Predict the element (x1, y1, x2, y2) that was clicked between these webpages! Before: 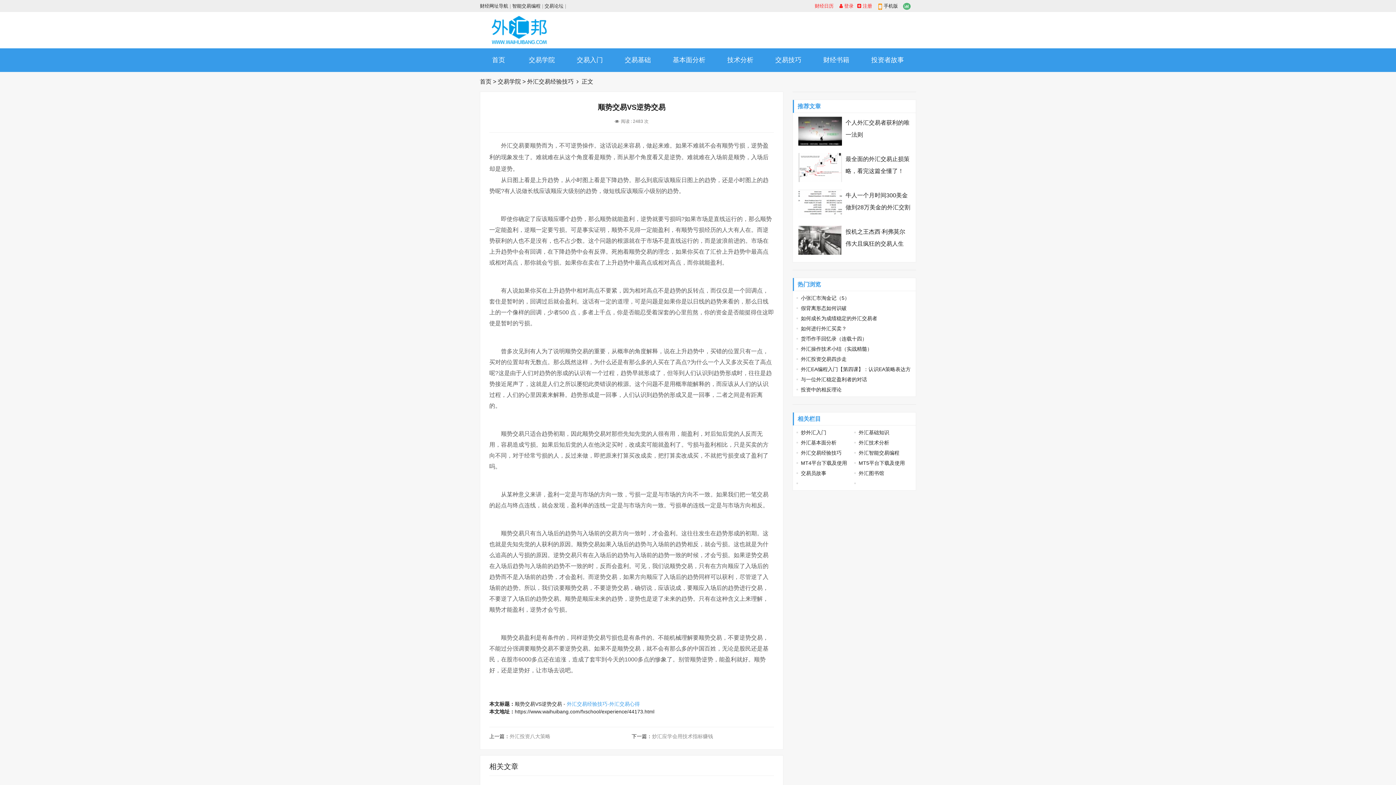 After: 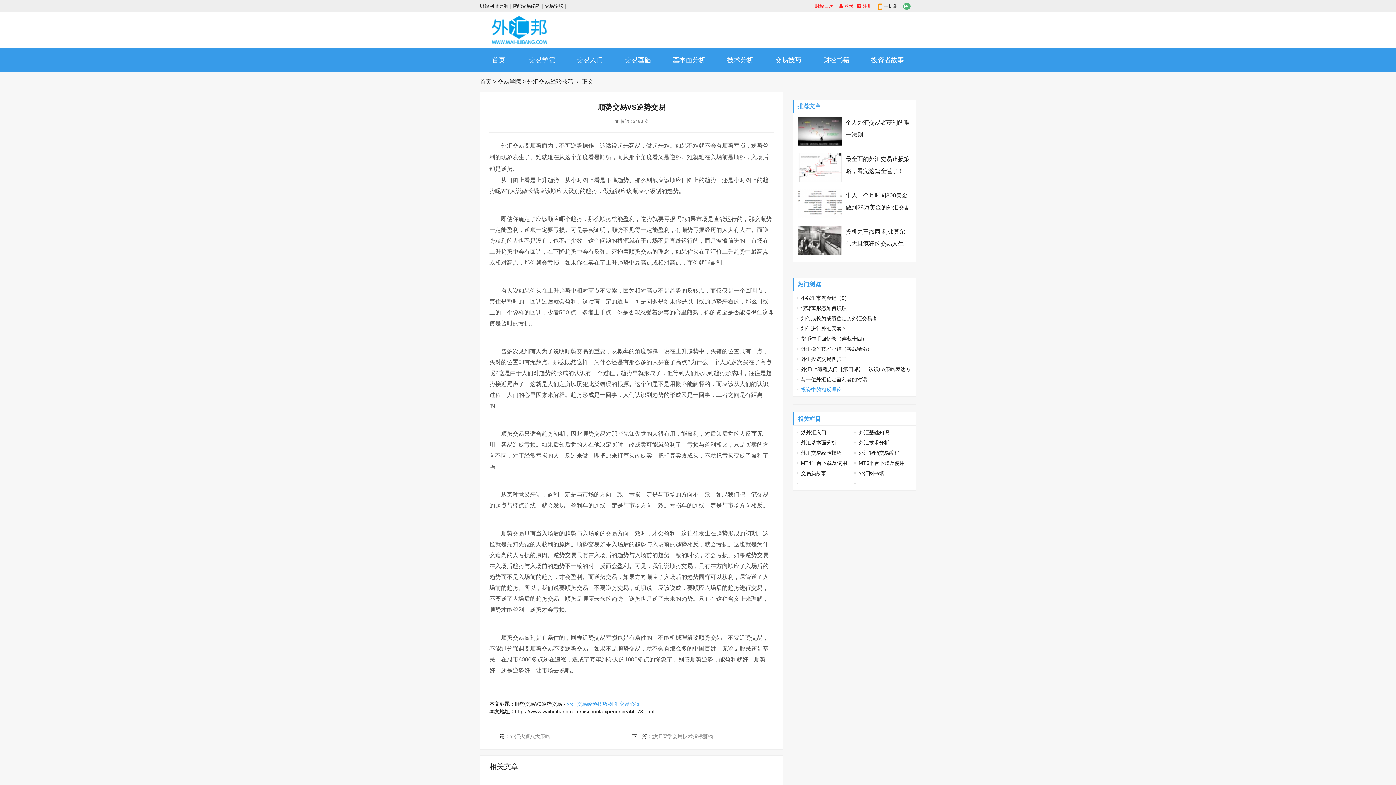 Action: label: 投资中的相反理论 bbox: (796, 386, 841, 392)